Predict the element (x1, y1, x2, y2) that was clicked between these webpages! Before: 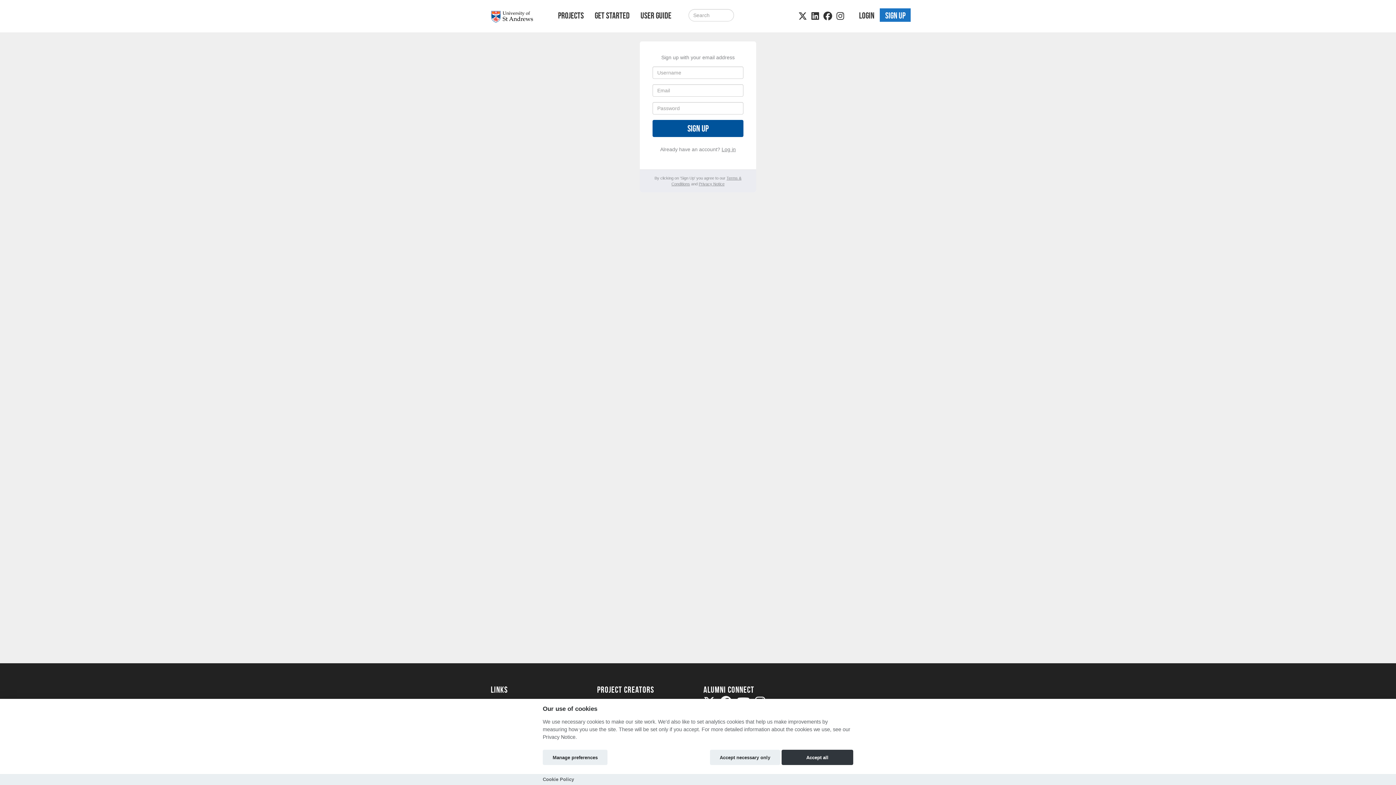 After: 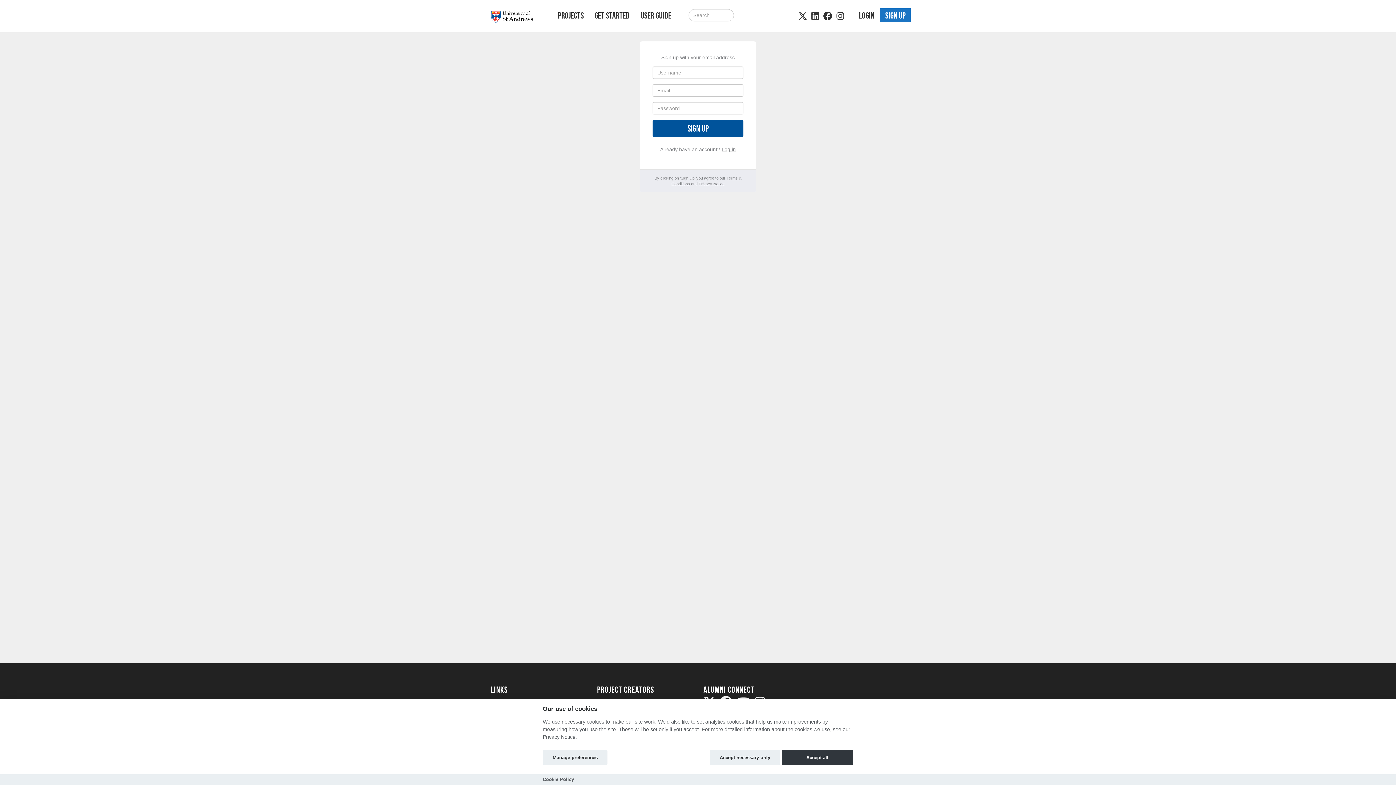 Action: bbox: (796, 0, 809, 32)